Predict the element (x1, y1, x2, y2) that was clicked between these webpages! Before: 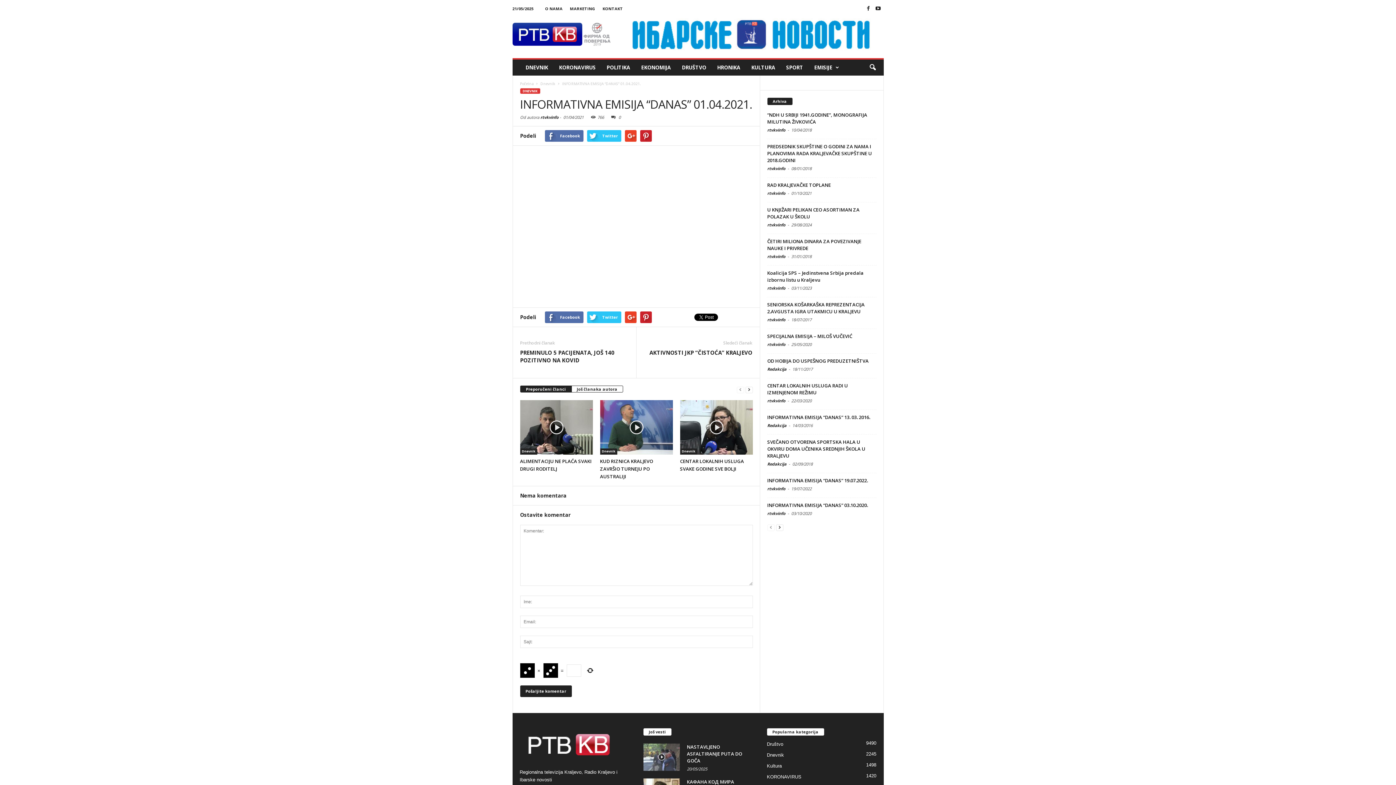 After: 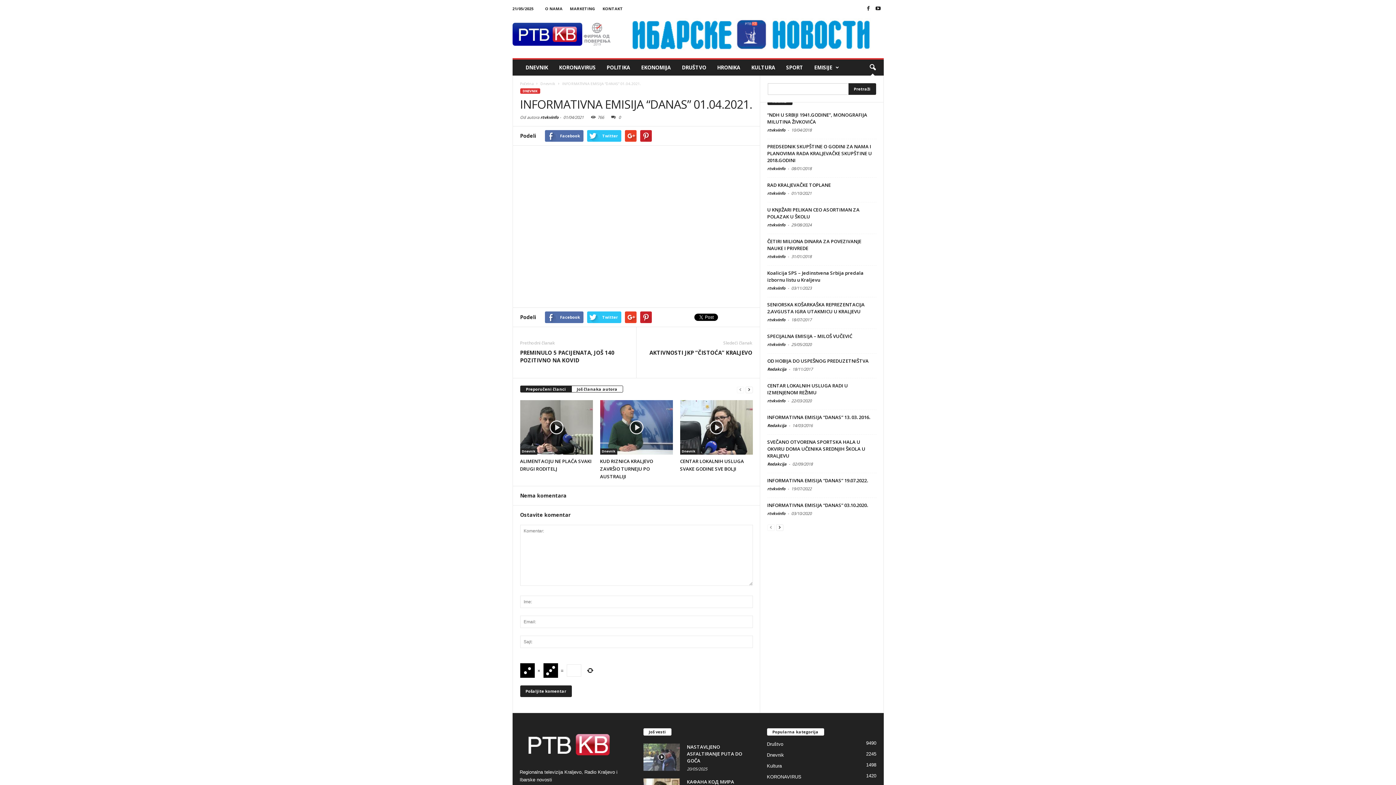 Action: bbox: (864, 59, 880, 75)